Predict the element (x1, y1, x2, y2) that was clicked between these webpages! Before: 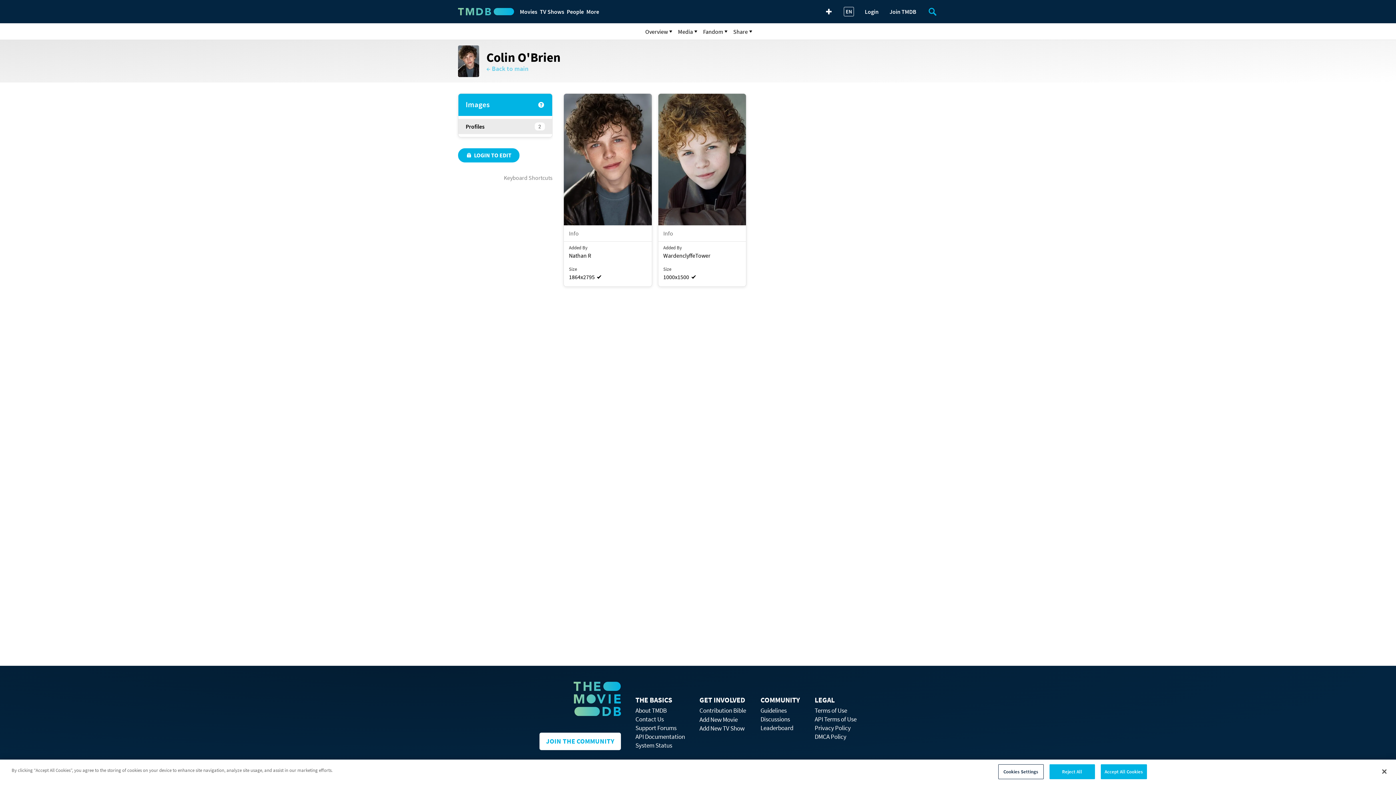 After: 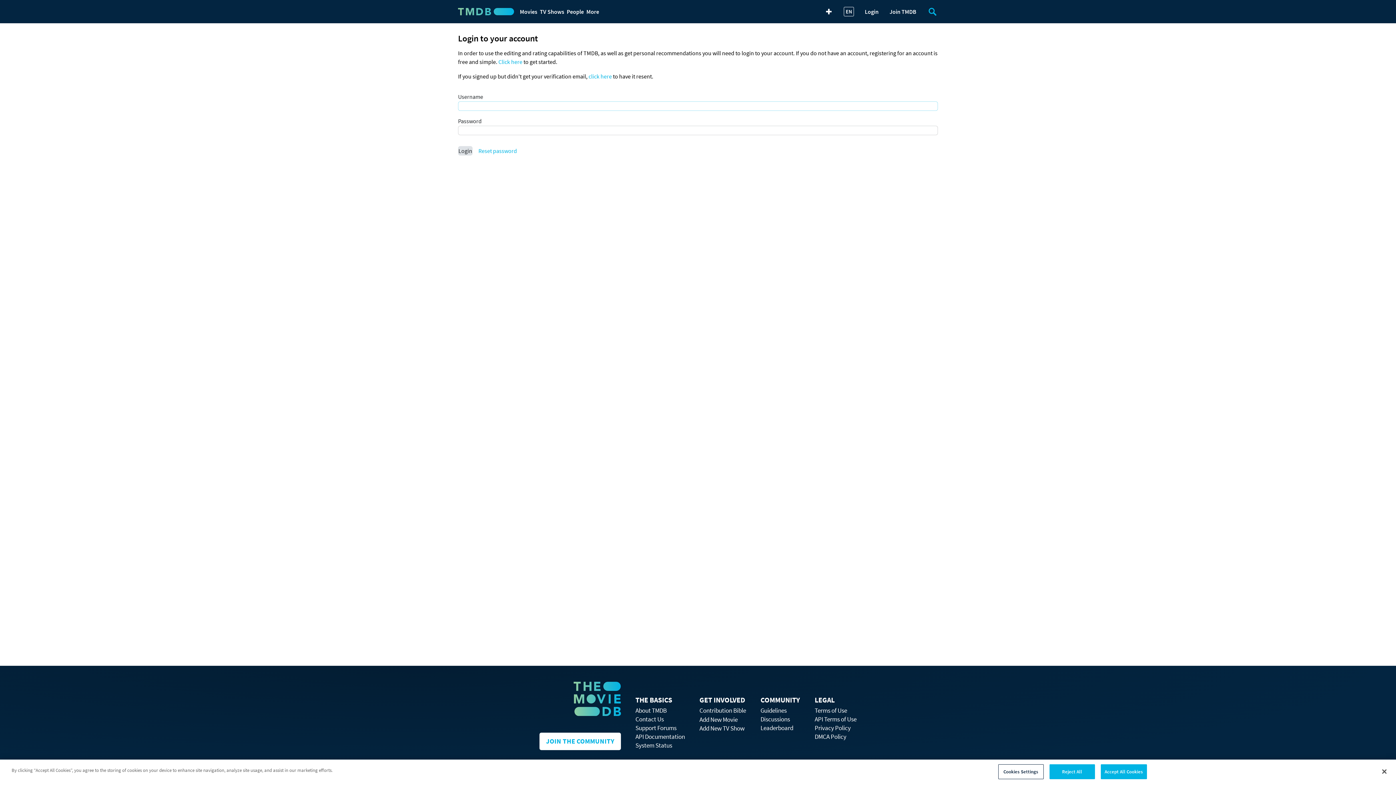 Action: label: LOGIN TO EDIT bbox: (466, 151, 511, 159)